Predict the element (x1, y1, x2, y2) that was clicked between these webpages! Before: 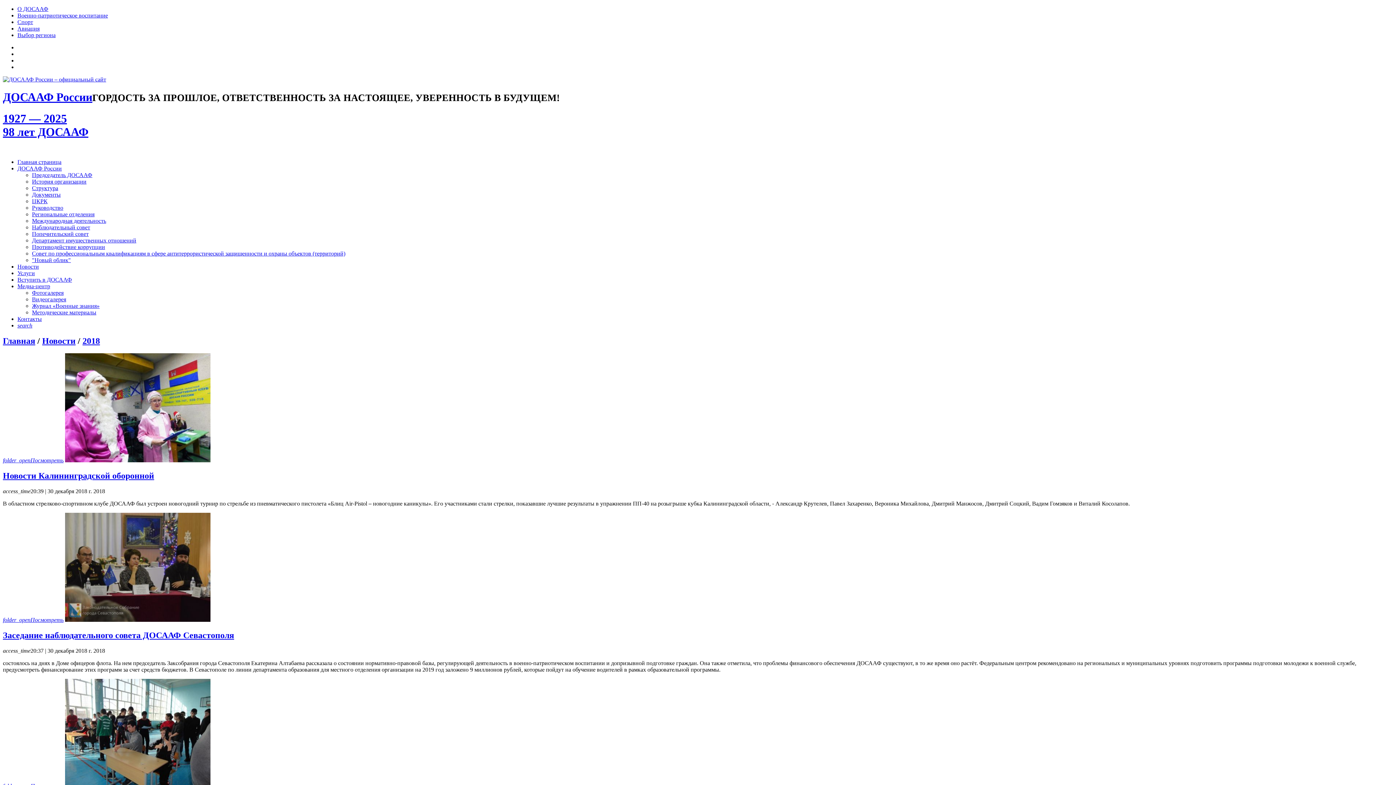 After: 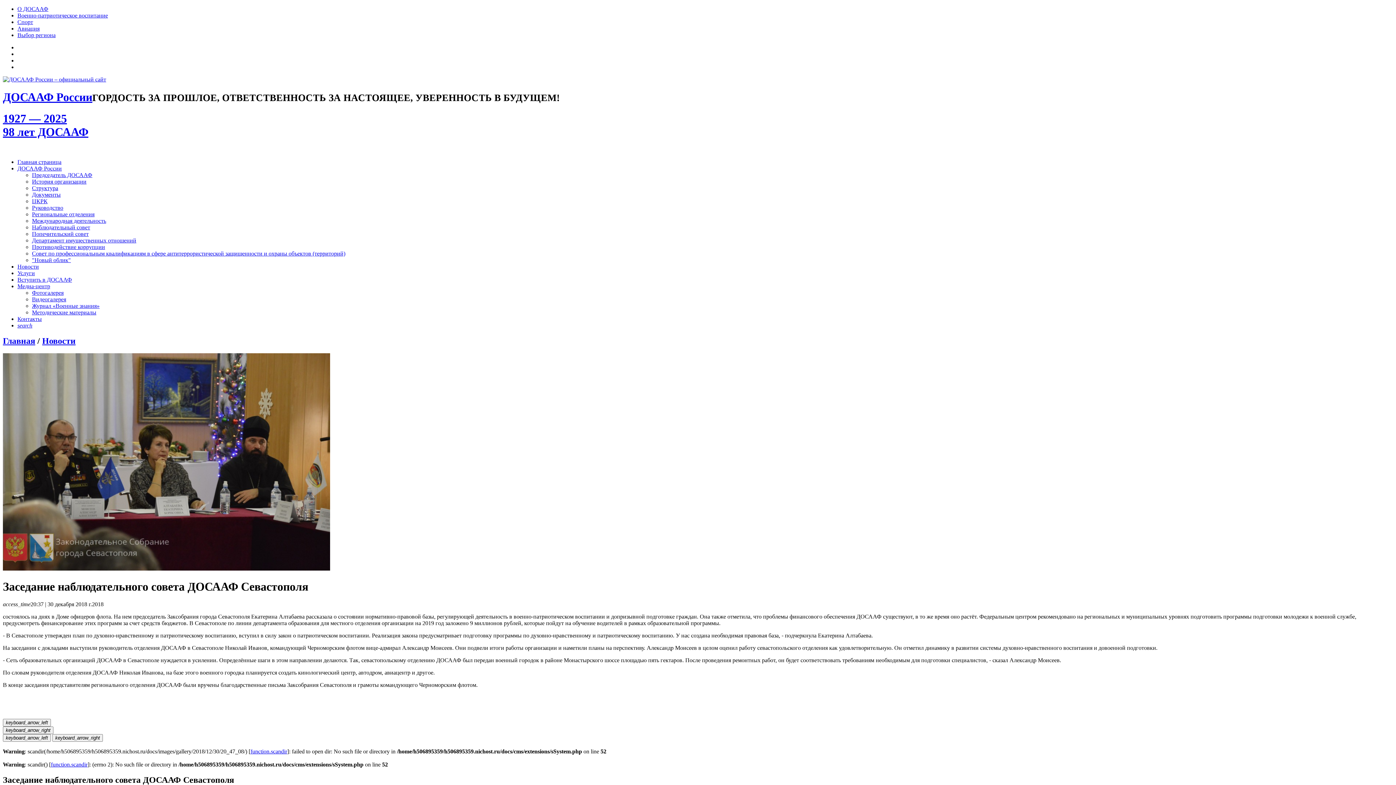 Action: label: folder_openПосмотреть bbox: (2, 617, 63, 623)